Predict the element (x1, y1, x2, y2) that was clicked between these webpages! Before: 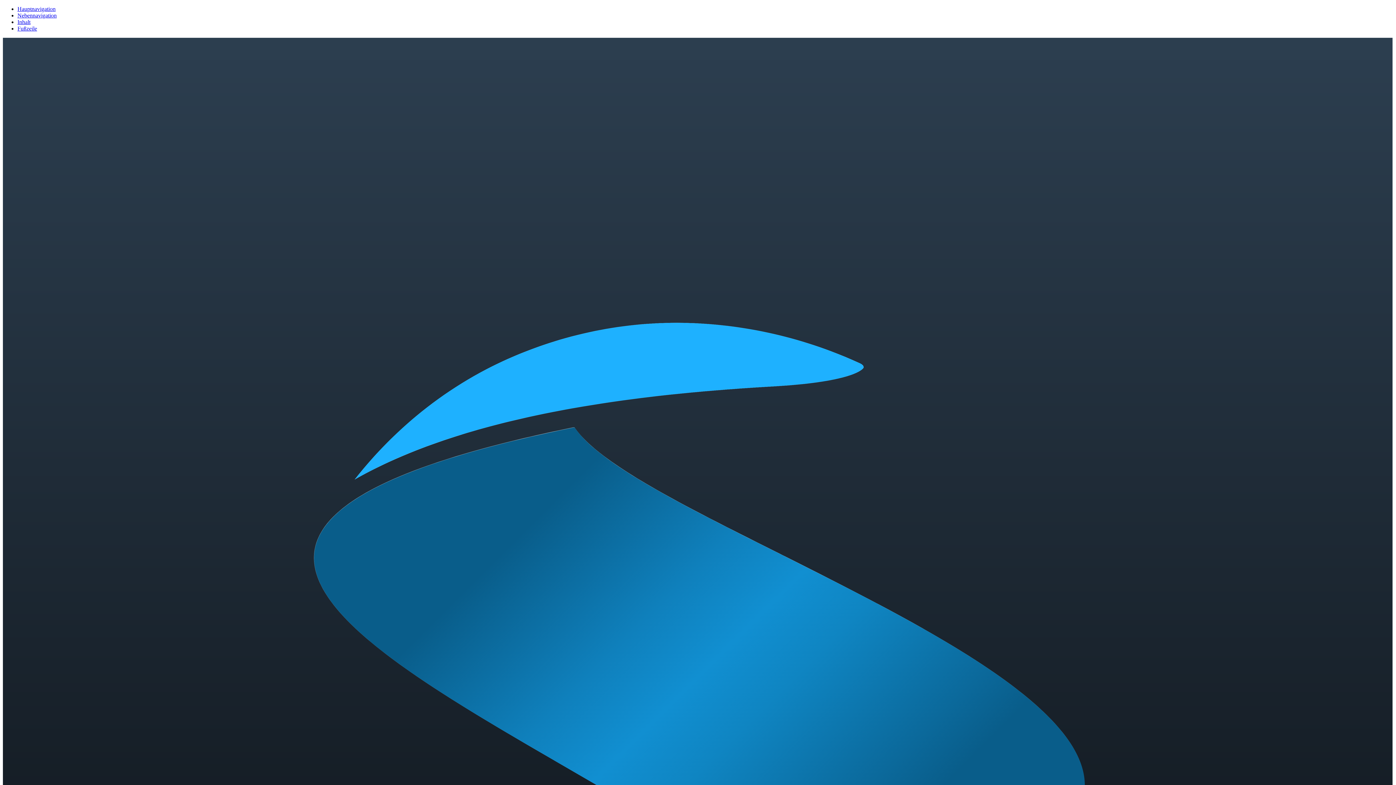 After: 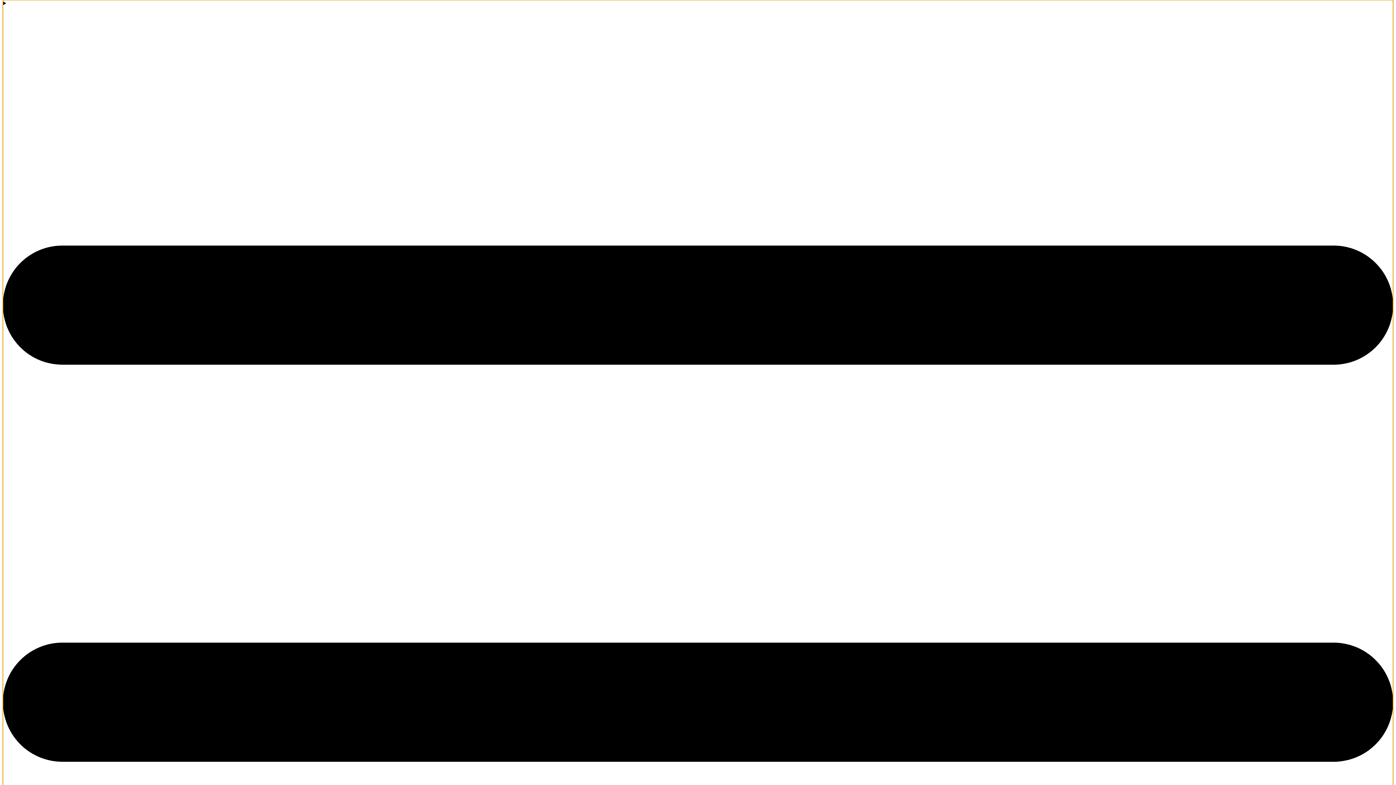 Action: bbox: (17, 5, 55, 12) label: Hauptnavigation